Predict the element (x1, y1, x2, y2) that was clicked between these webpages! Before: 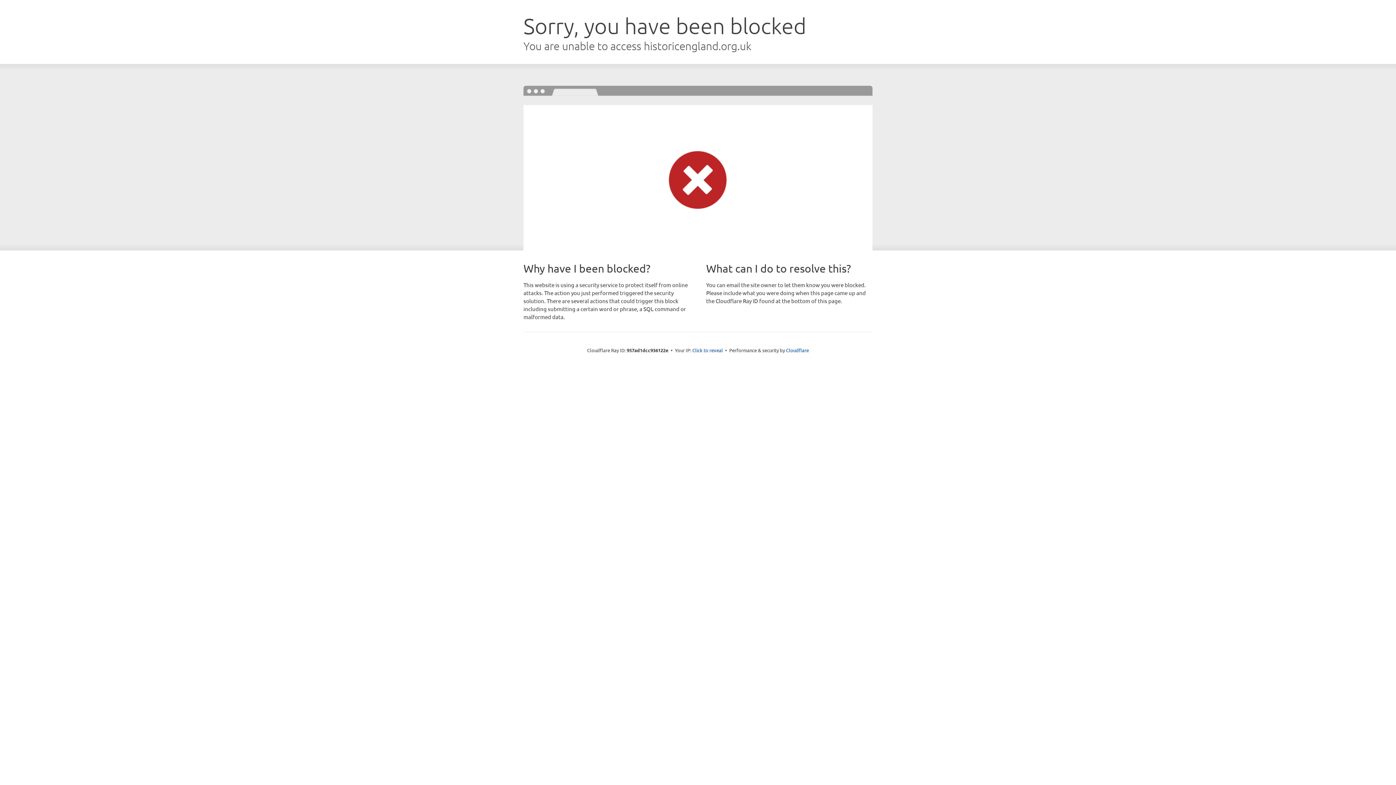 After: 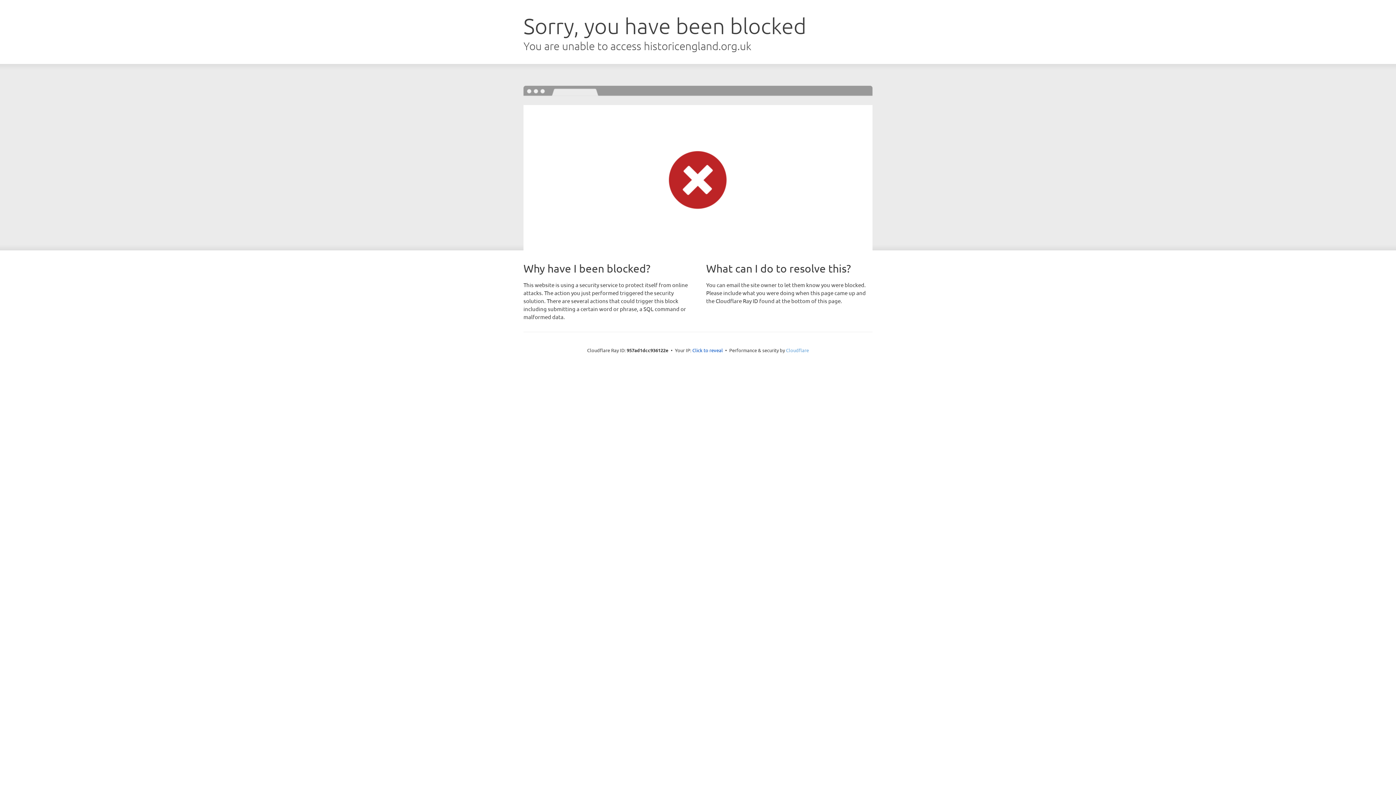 Action: label: Cloudflare bbox: (786, 347, 809, 353)